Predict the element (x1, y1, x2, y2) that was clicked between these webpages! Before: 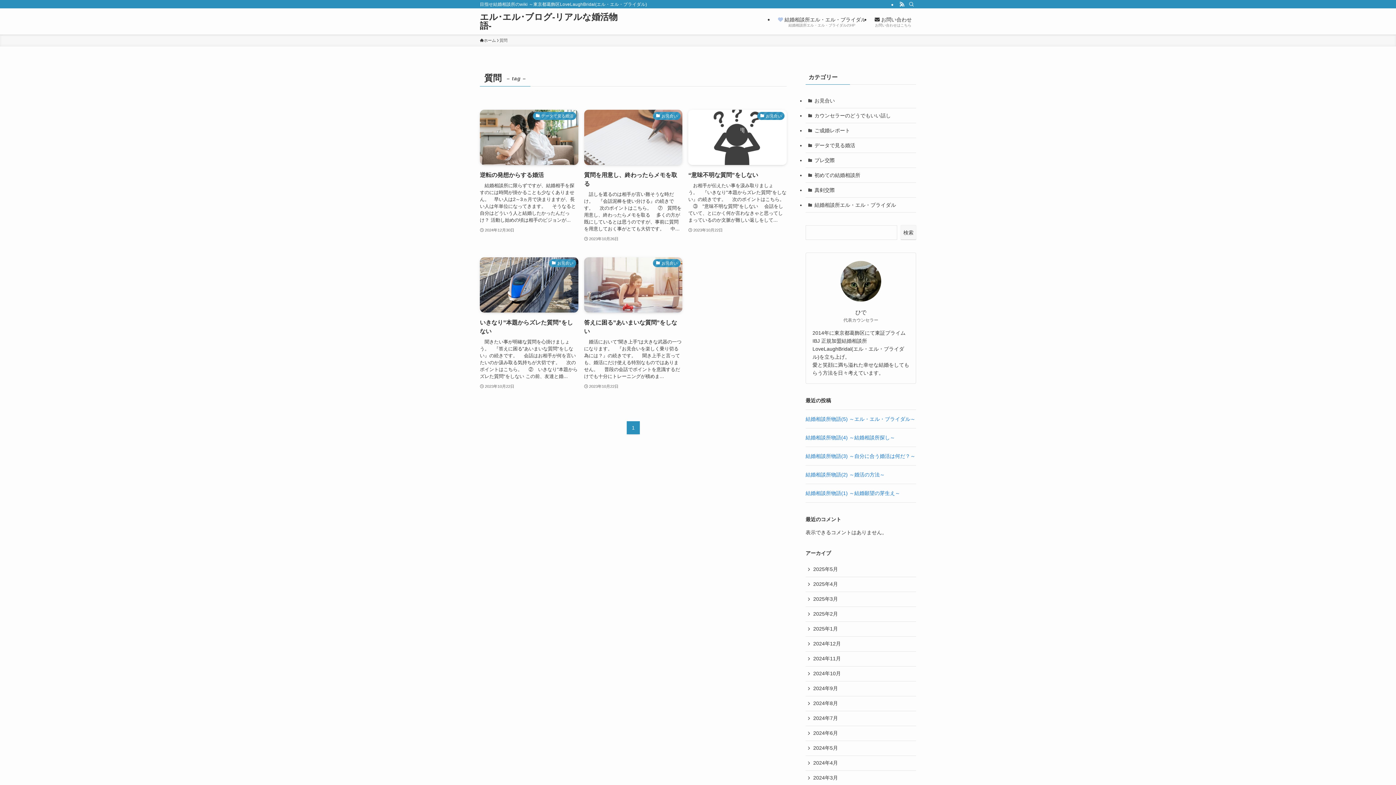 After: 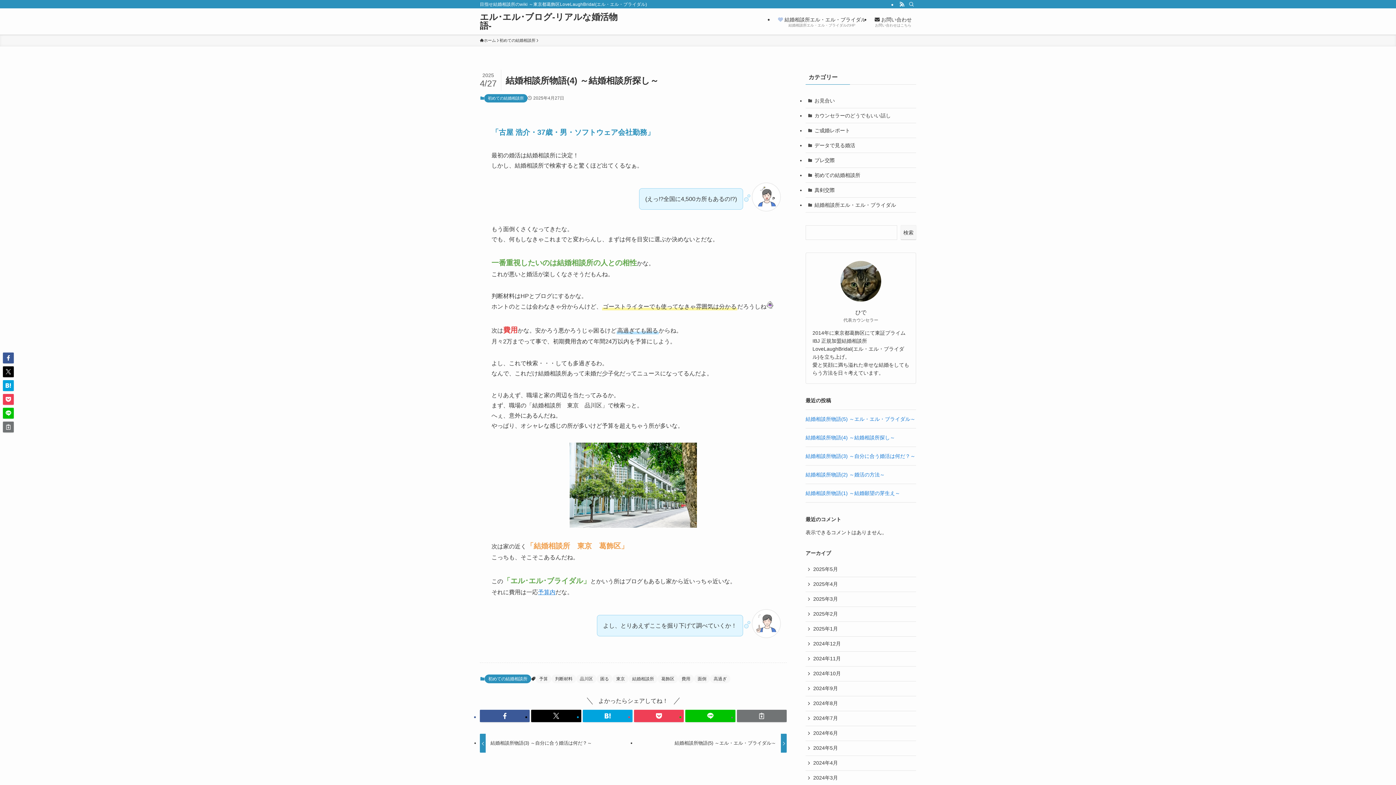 Action: bbox: (805, 434, 895, 440) label: 結婚相談所物語(4) ～結婚相談所探し～